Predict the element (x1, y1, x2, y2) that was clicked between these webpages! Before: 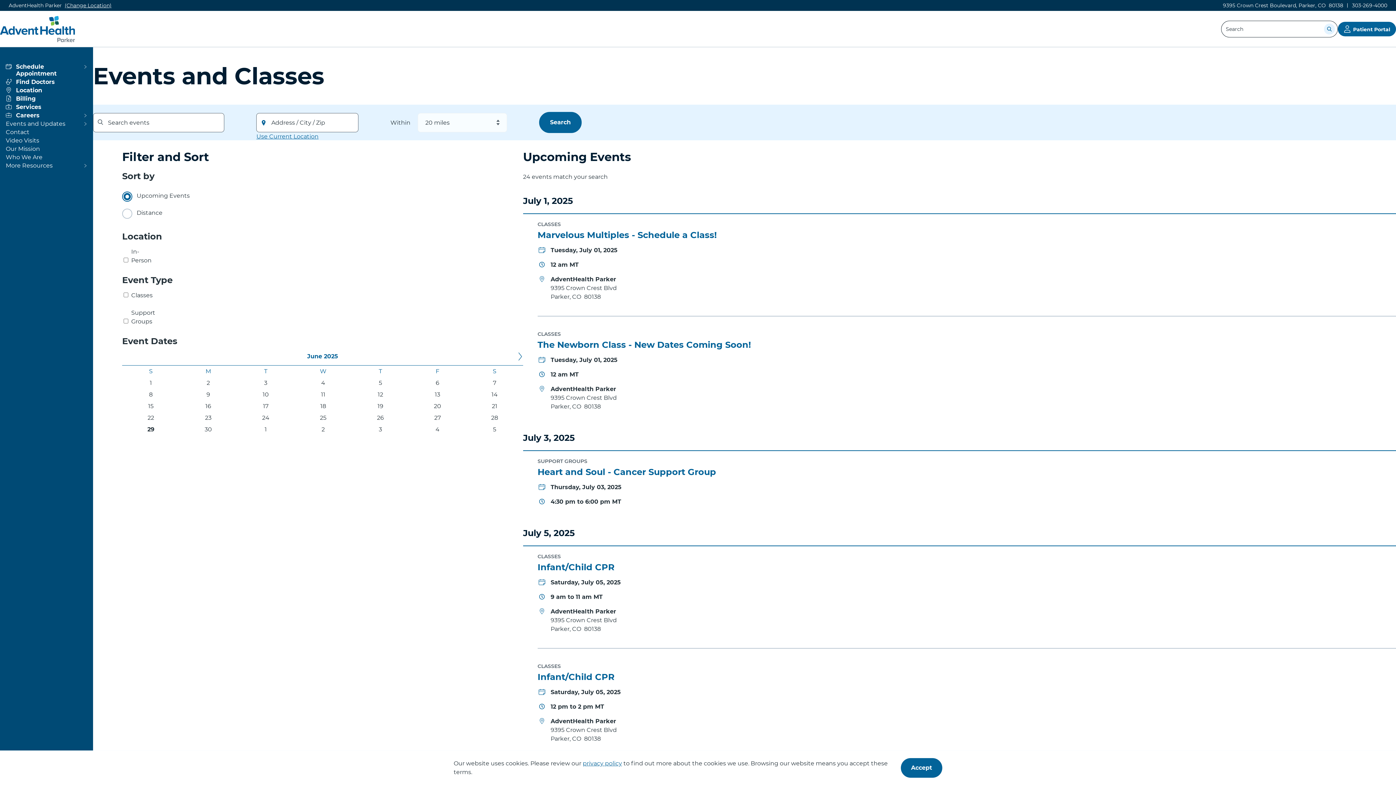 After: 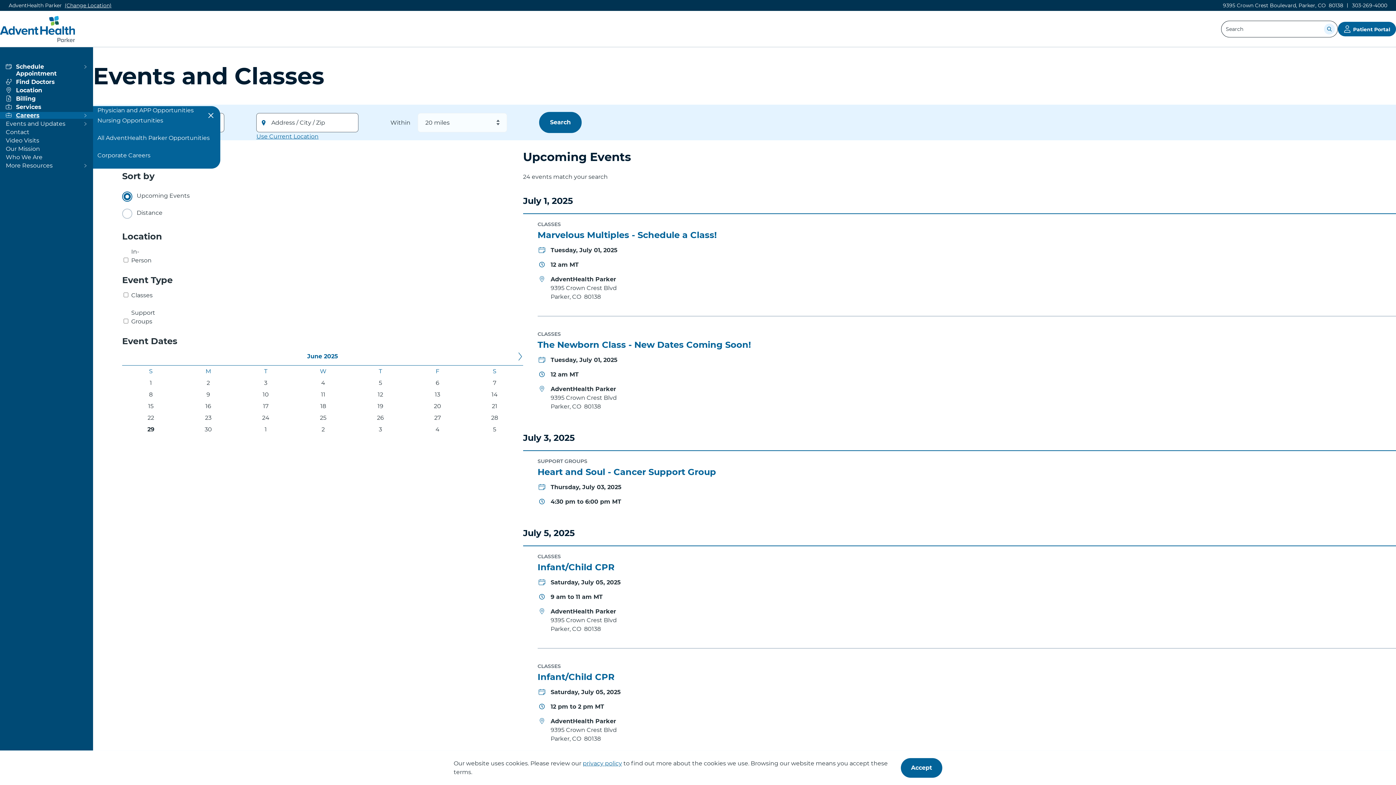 Action: bbox: (5, 112, 87, 118) label: View more about Careers